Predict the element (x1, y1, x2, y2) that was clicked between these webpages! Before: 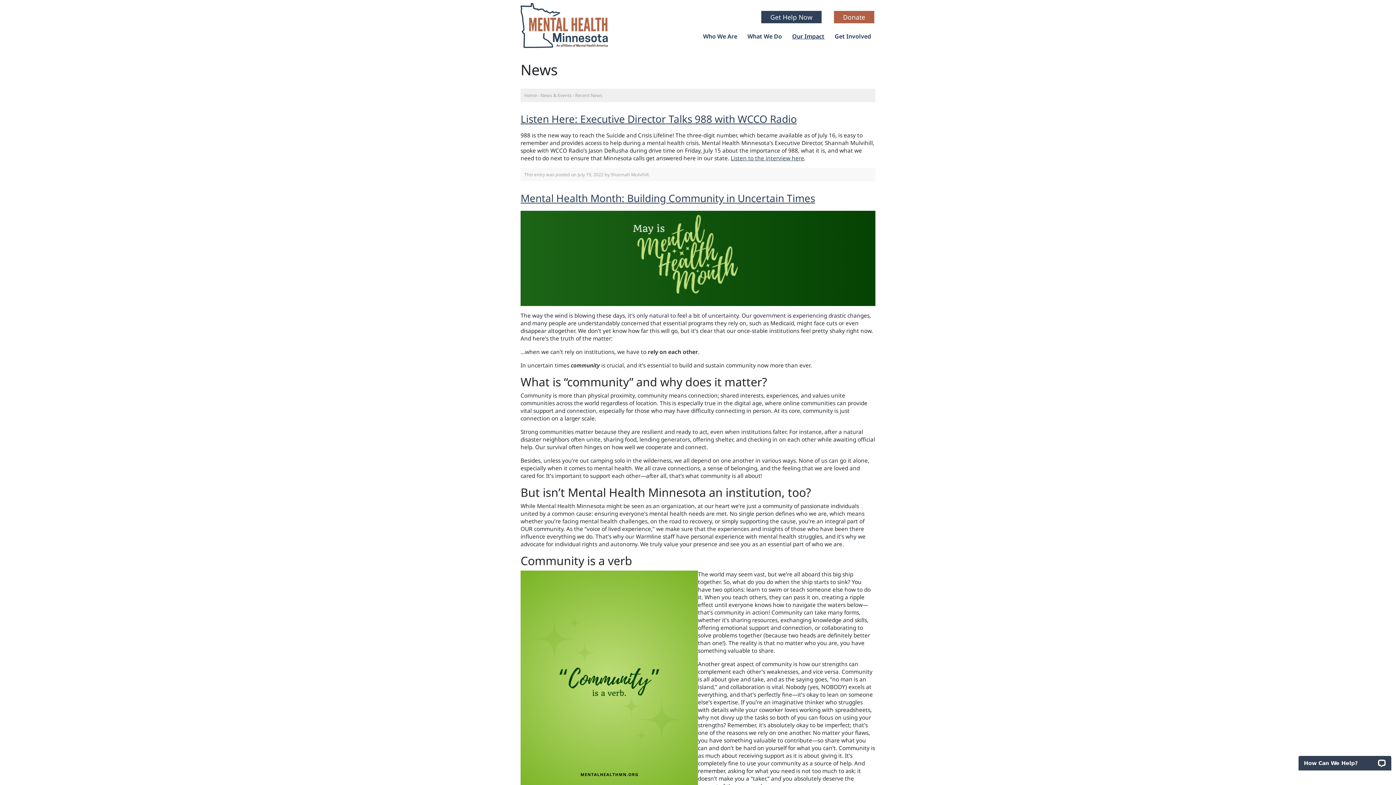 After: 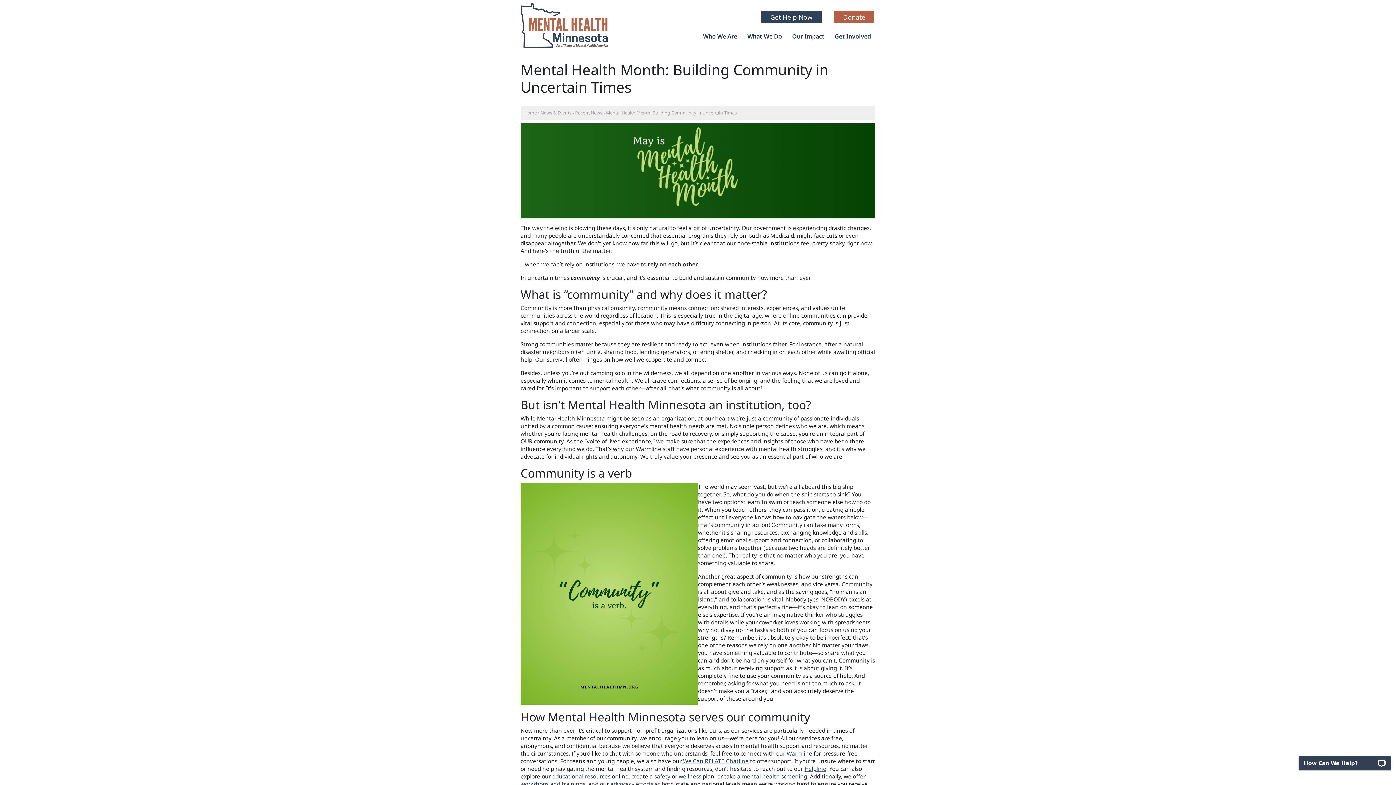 Action: bbox: (520, 191, 815, 205) label: Mental Health Month: Building Community in Uncertain Times